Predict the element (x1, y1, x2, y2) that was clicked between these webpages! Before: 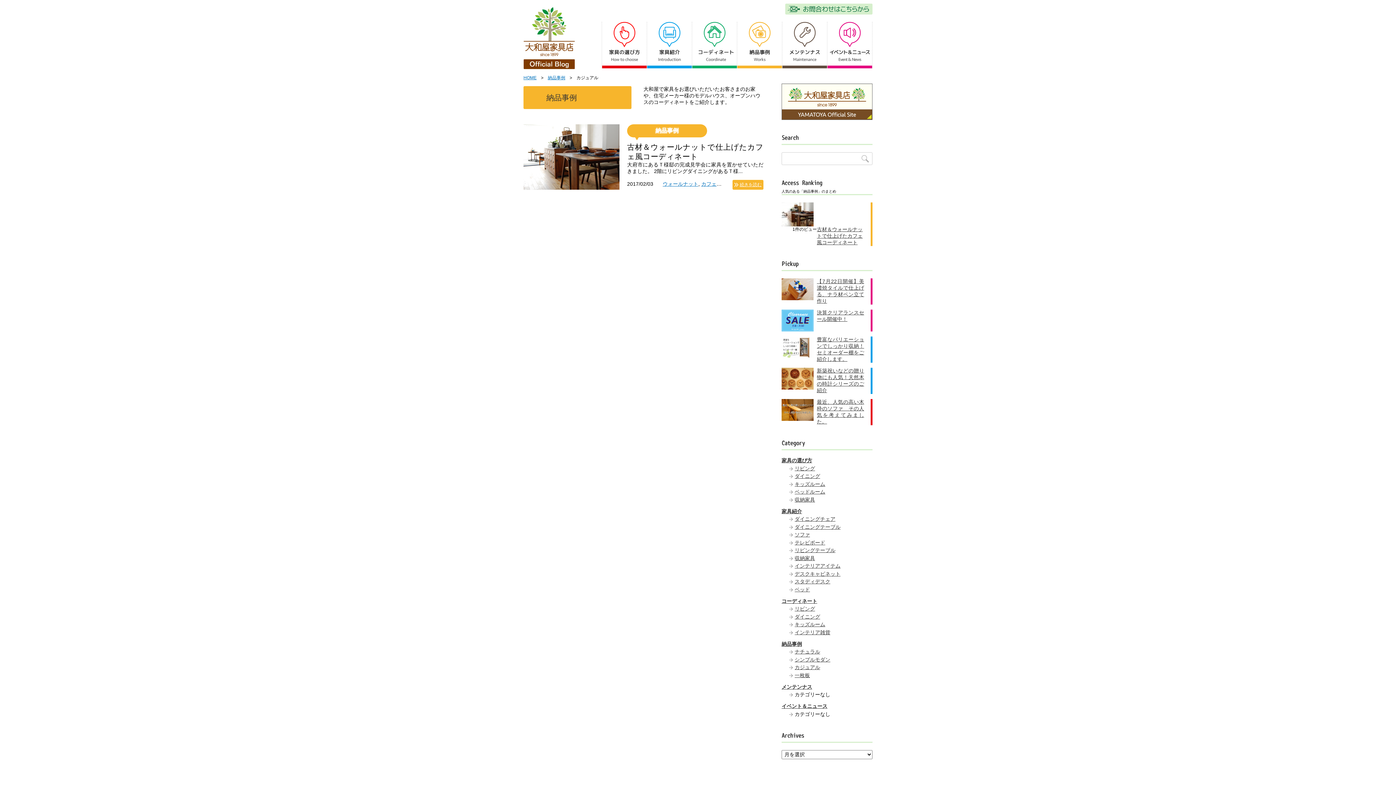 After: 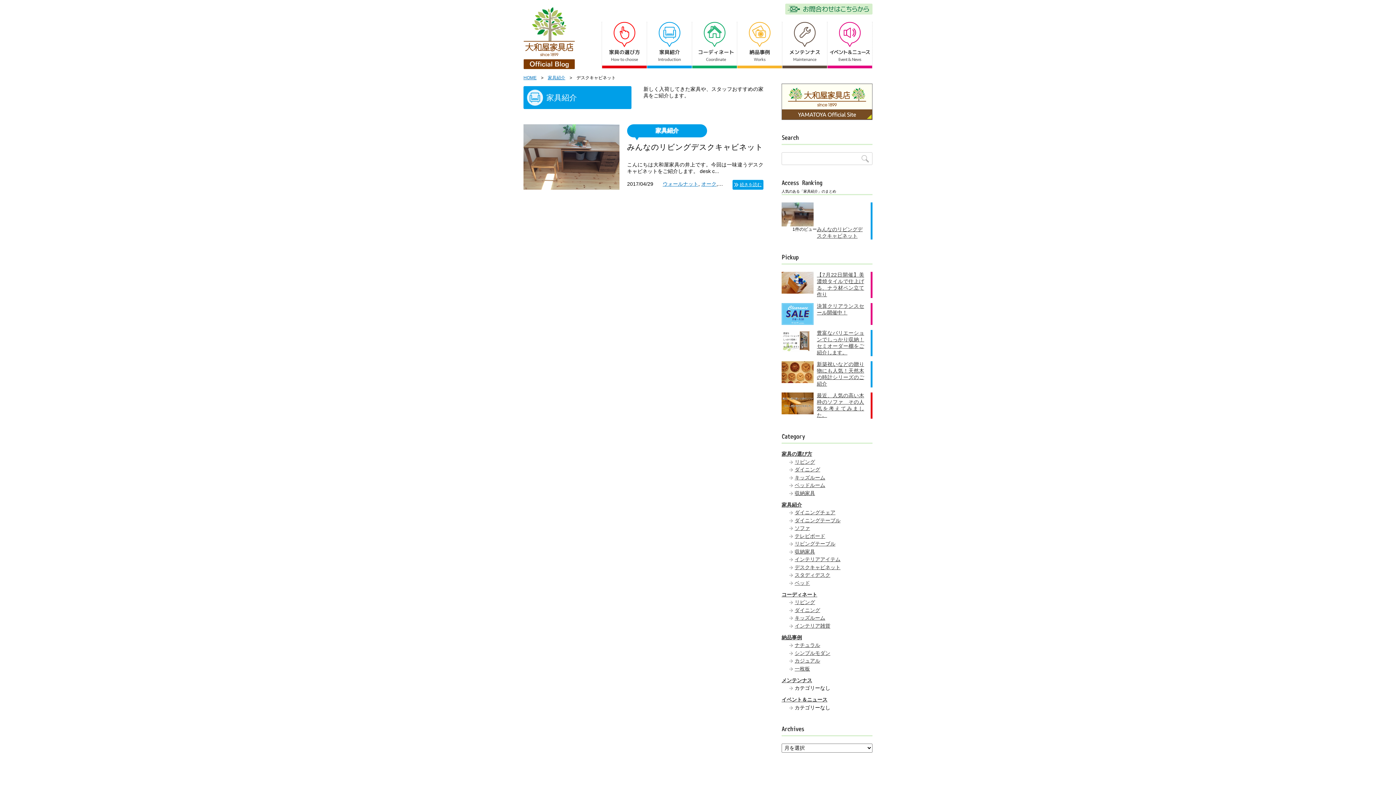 Action: label: デスクキャビネット bbox: (794, 571, 840, 576)